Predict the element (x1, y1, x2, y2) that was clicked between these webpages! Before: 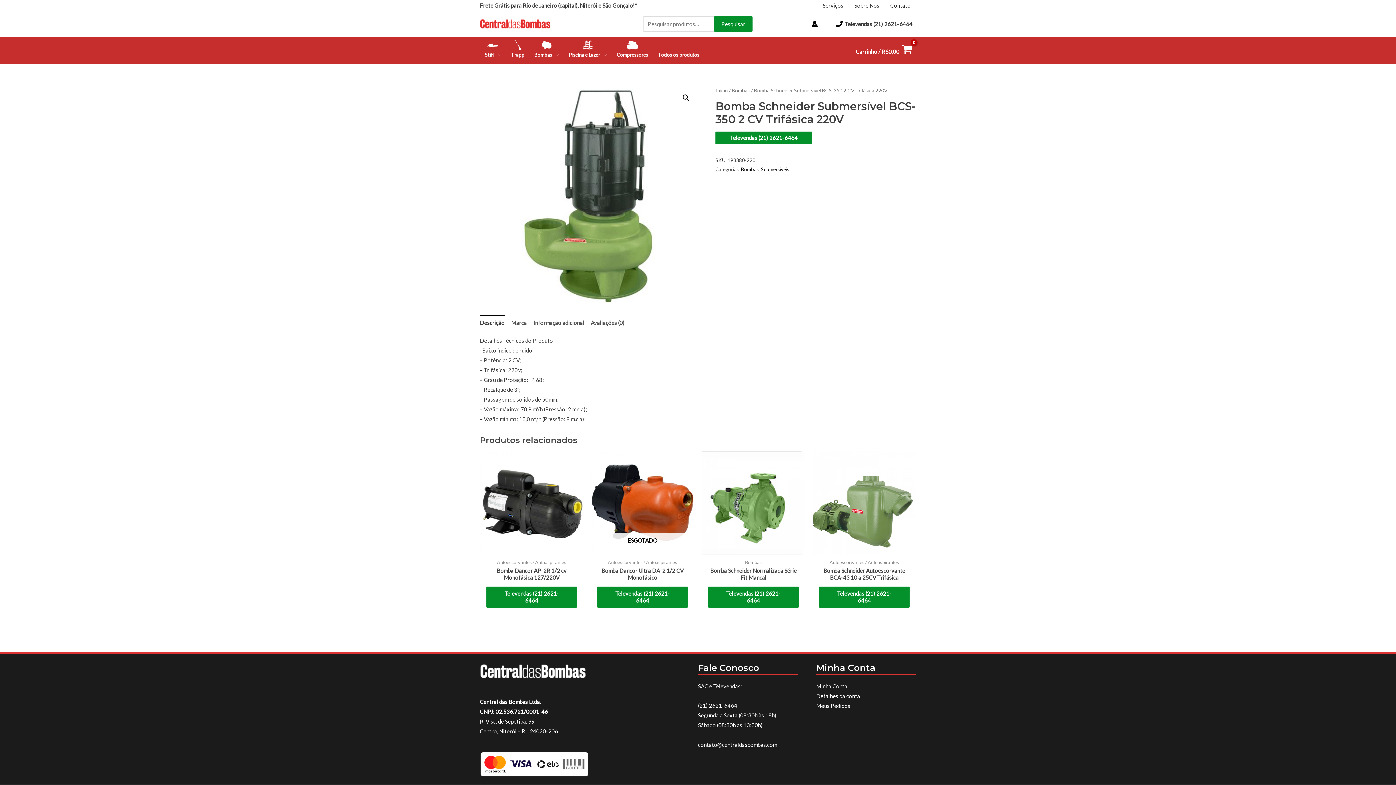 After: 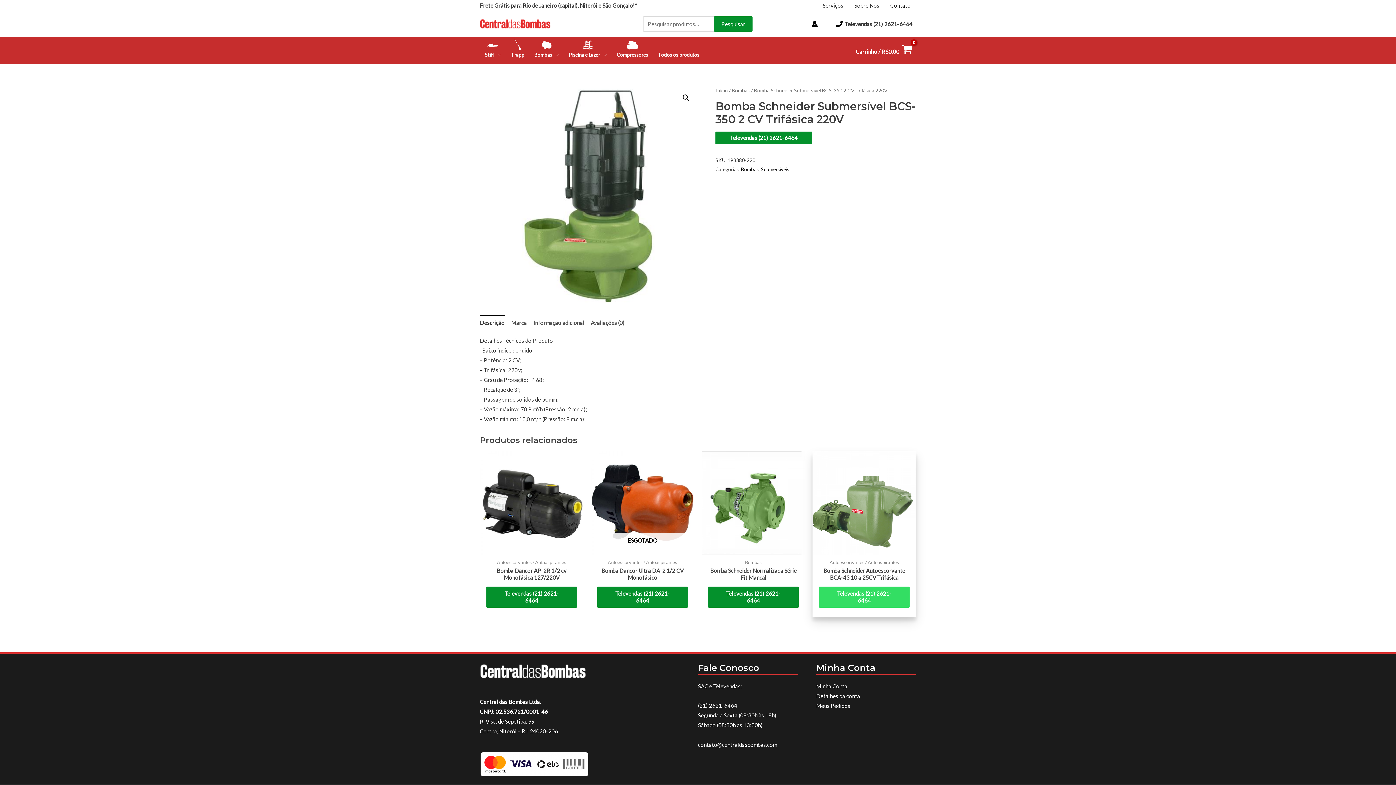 Action: bbox: (819, 586, 909, 608) label: Televendas (21) 2621-6464